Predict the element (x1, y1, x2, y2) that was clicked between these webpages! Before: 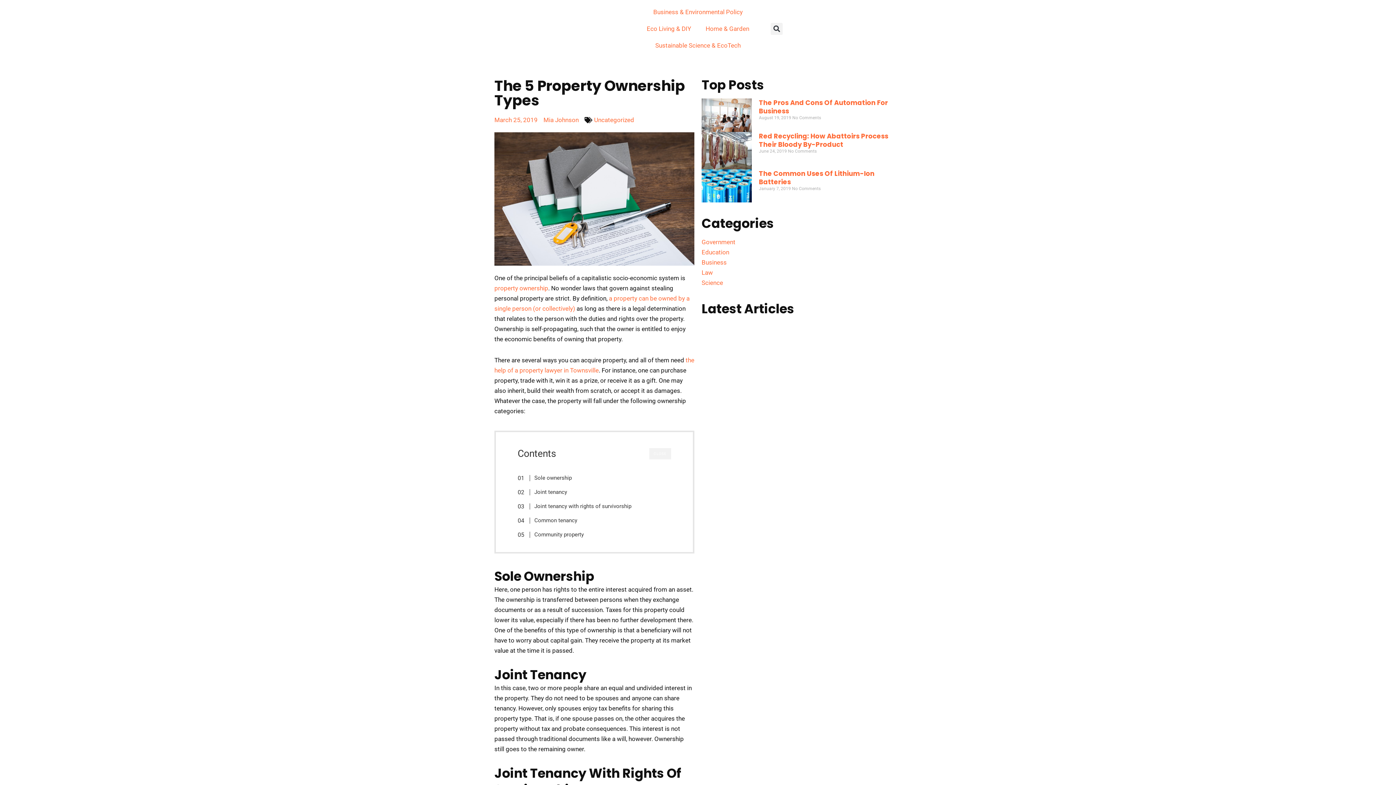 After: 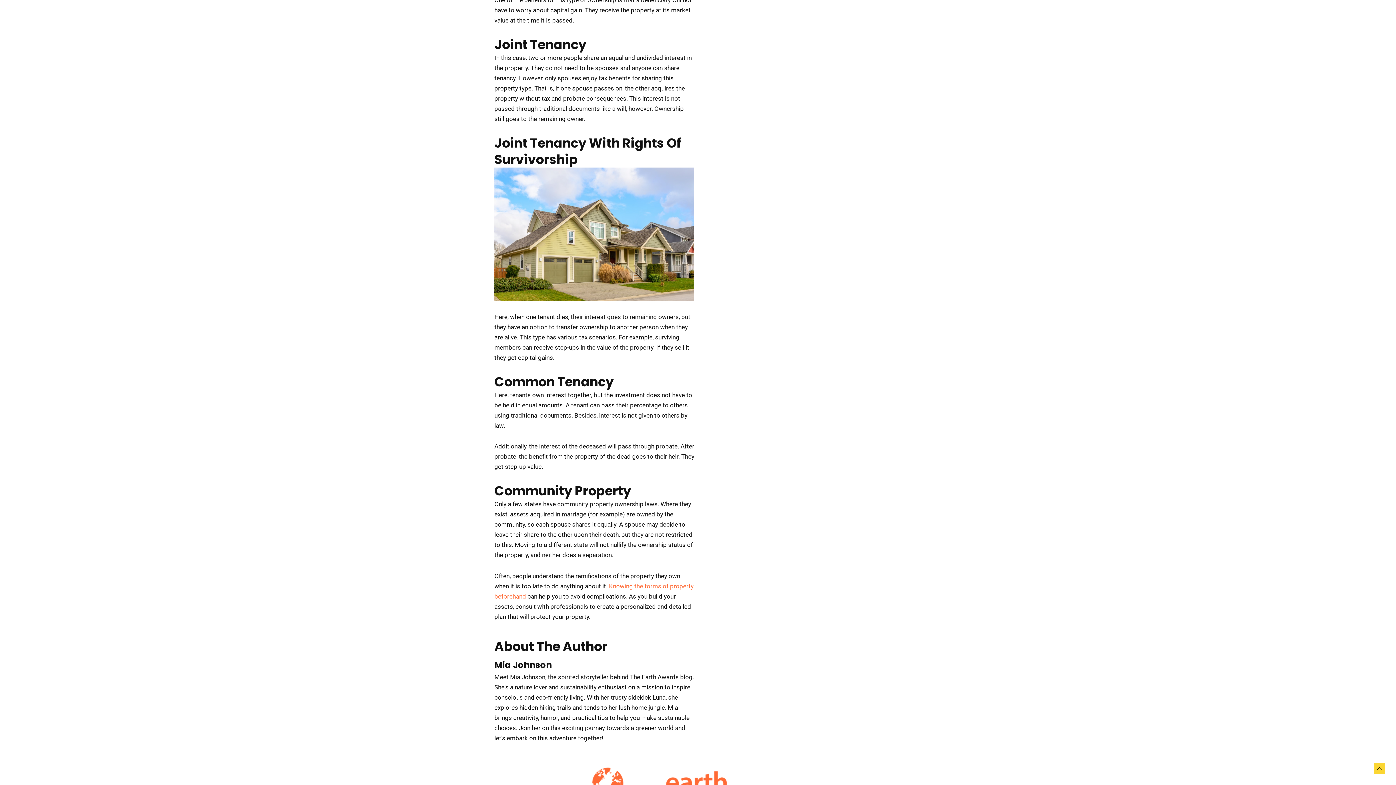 Action: label: Joint tenancy bbox: (525, 488, 567, 496)